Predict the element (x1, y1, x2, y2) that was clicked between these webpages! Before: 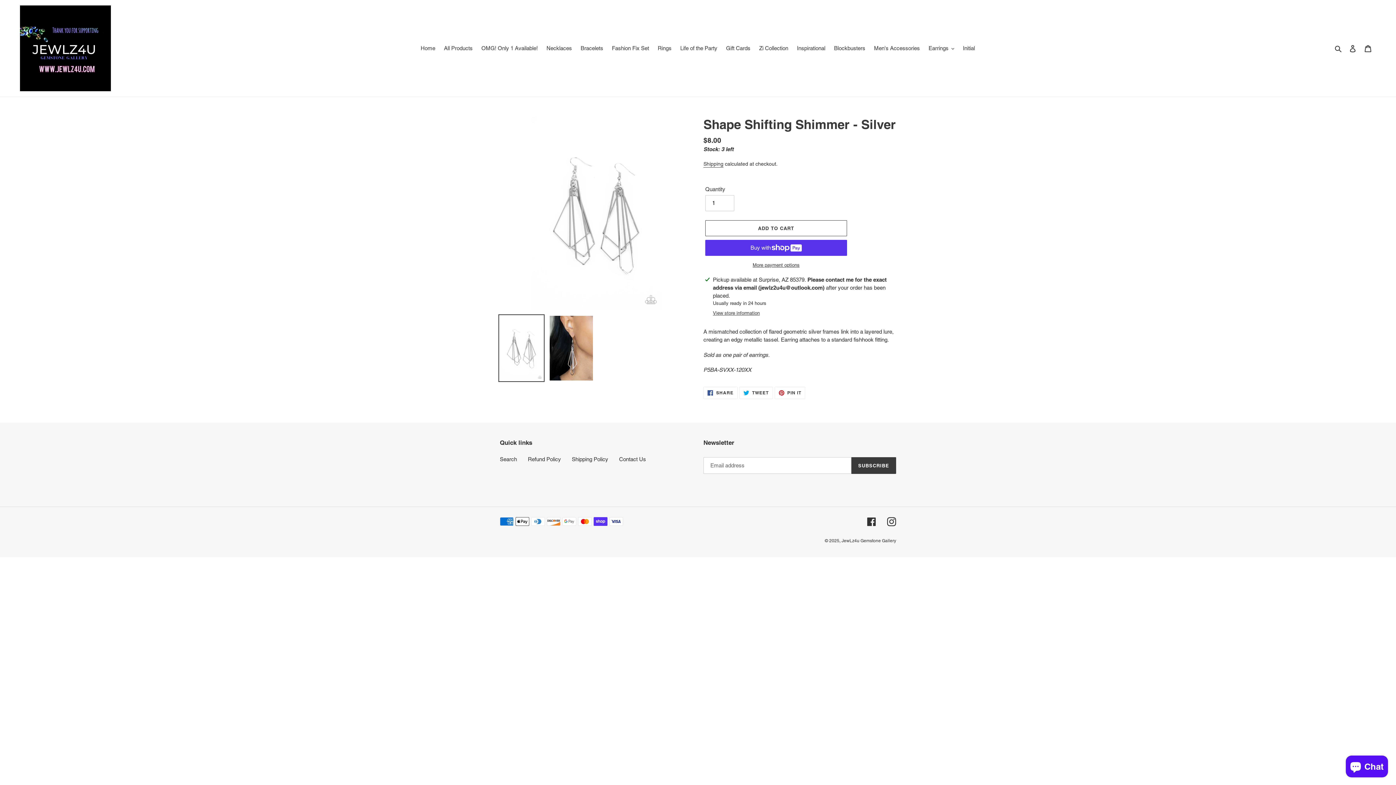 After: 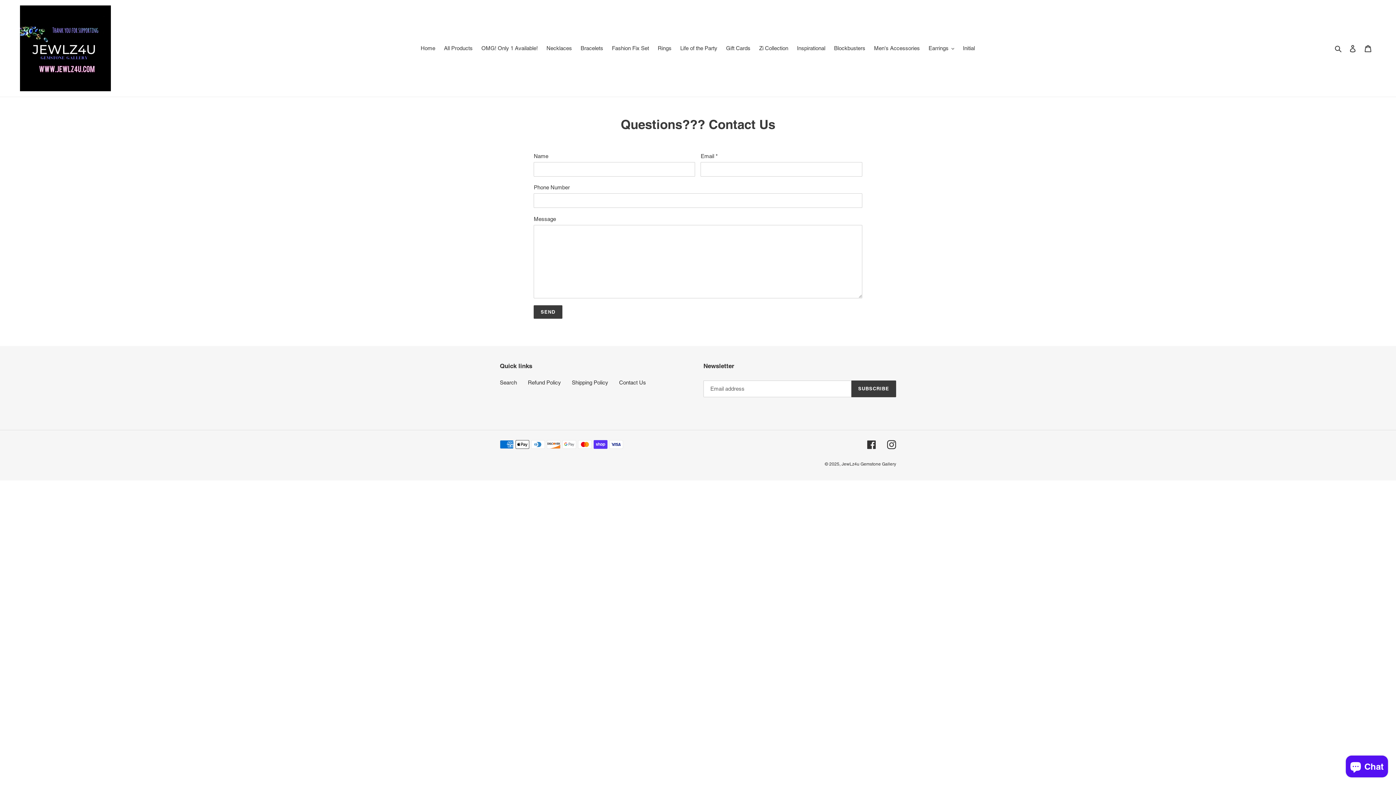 Action: bbox: (619, 456, 646, 462) label: Contact Us